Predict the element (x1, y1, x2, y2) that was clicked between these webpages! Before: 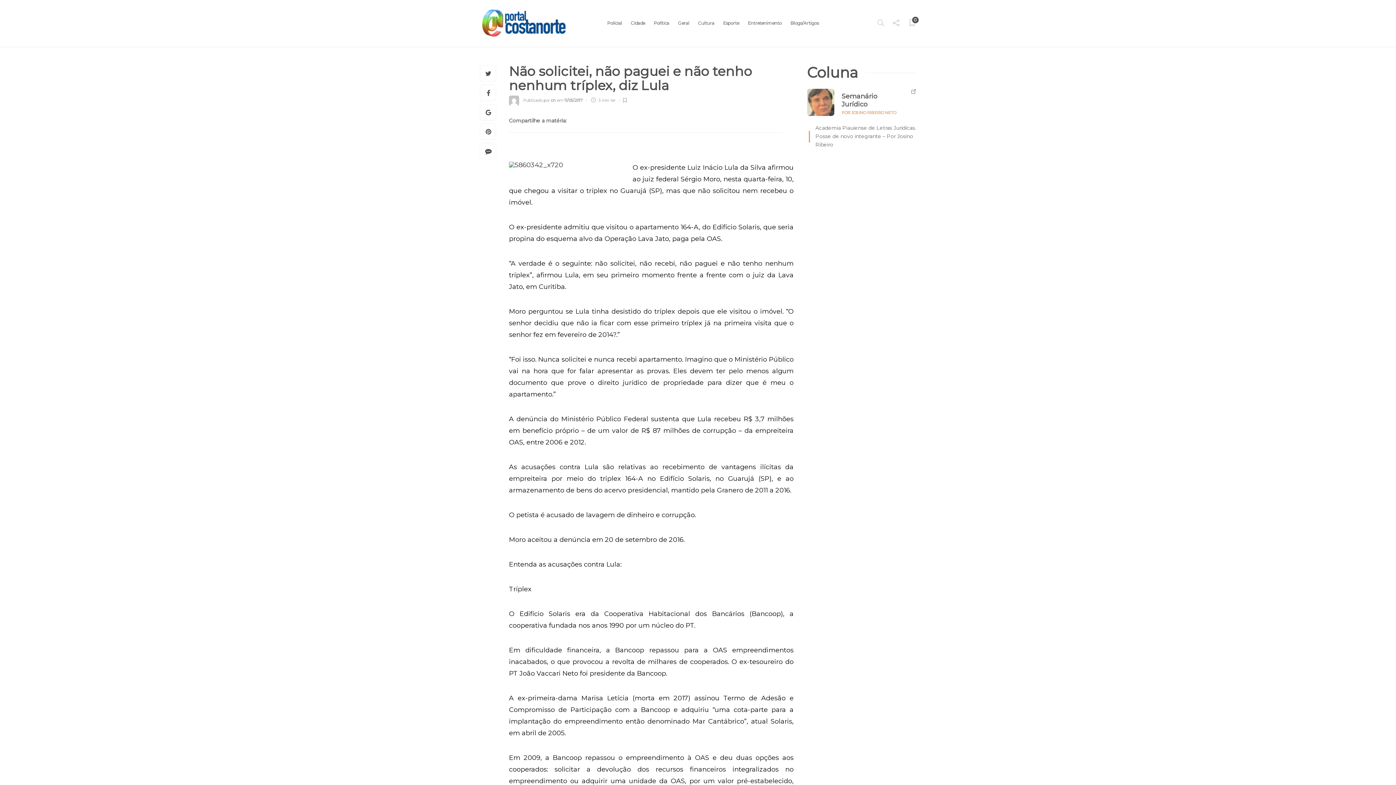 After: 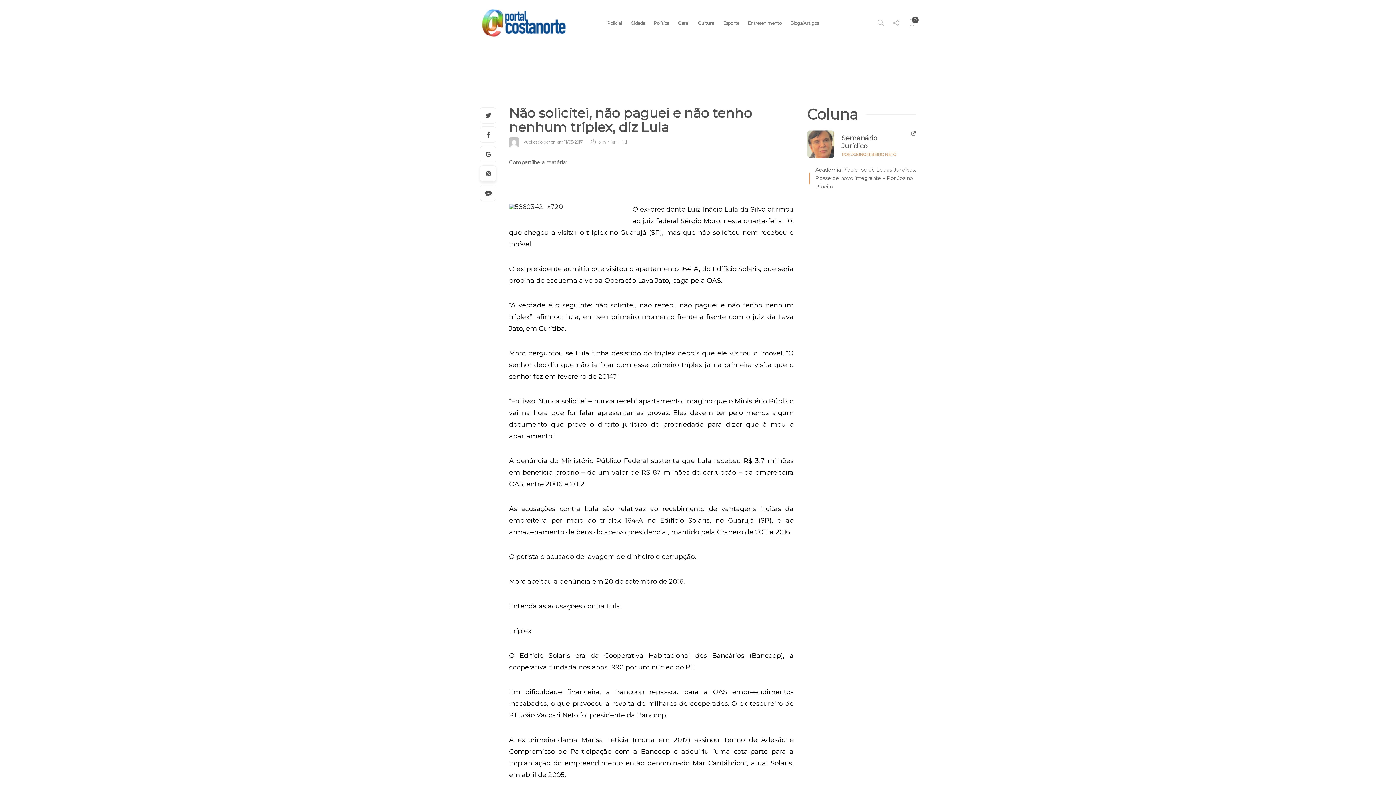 Action: bbox: (480, 123, 496, 140)